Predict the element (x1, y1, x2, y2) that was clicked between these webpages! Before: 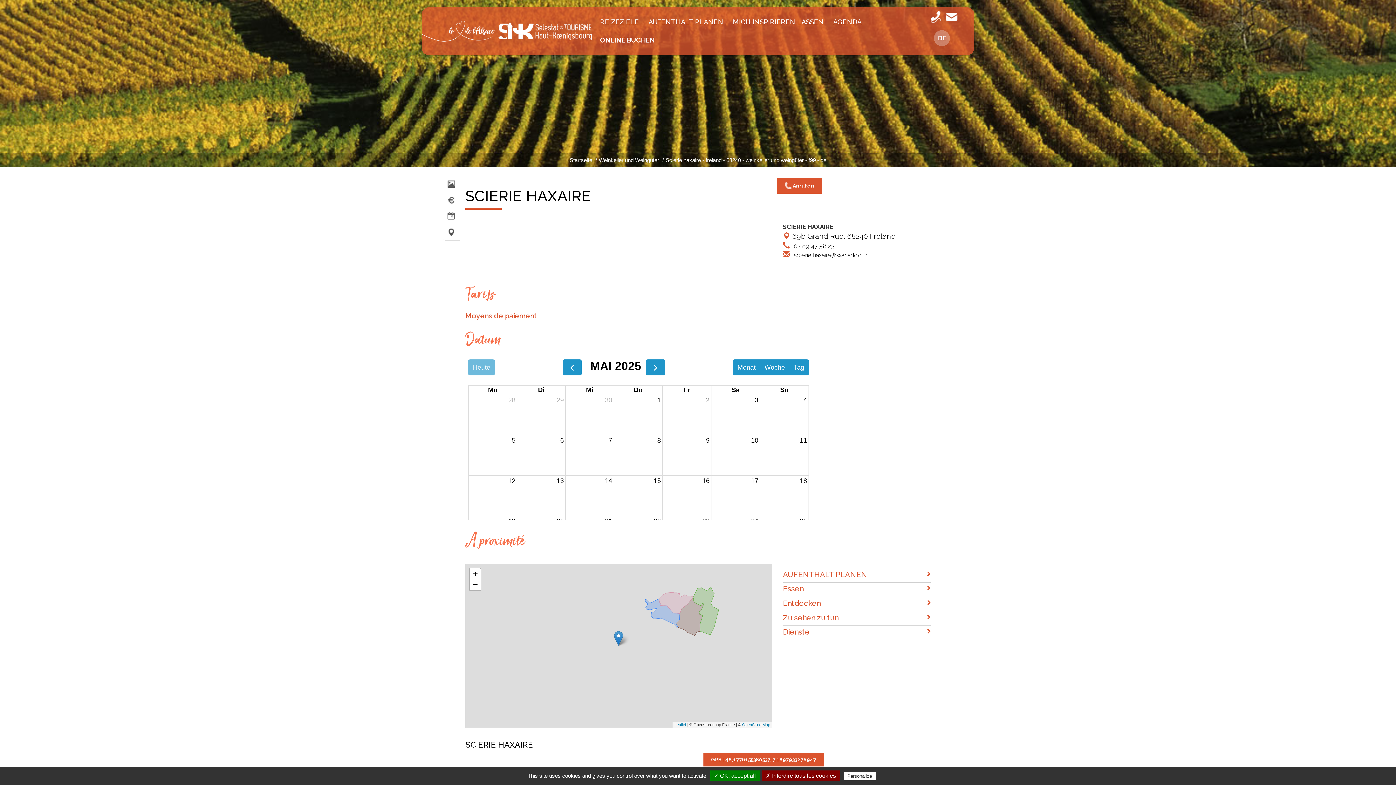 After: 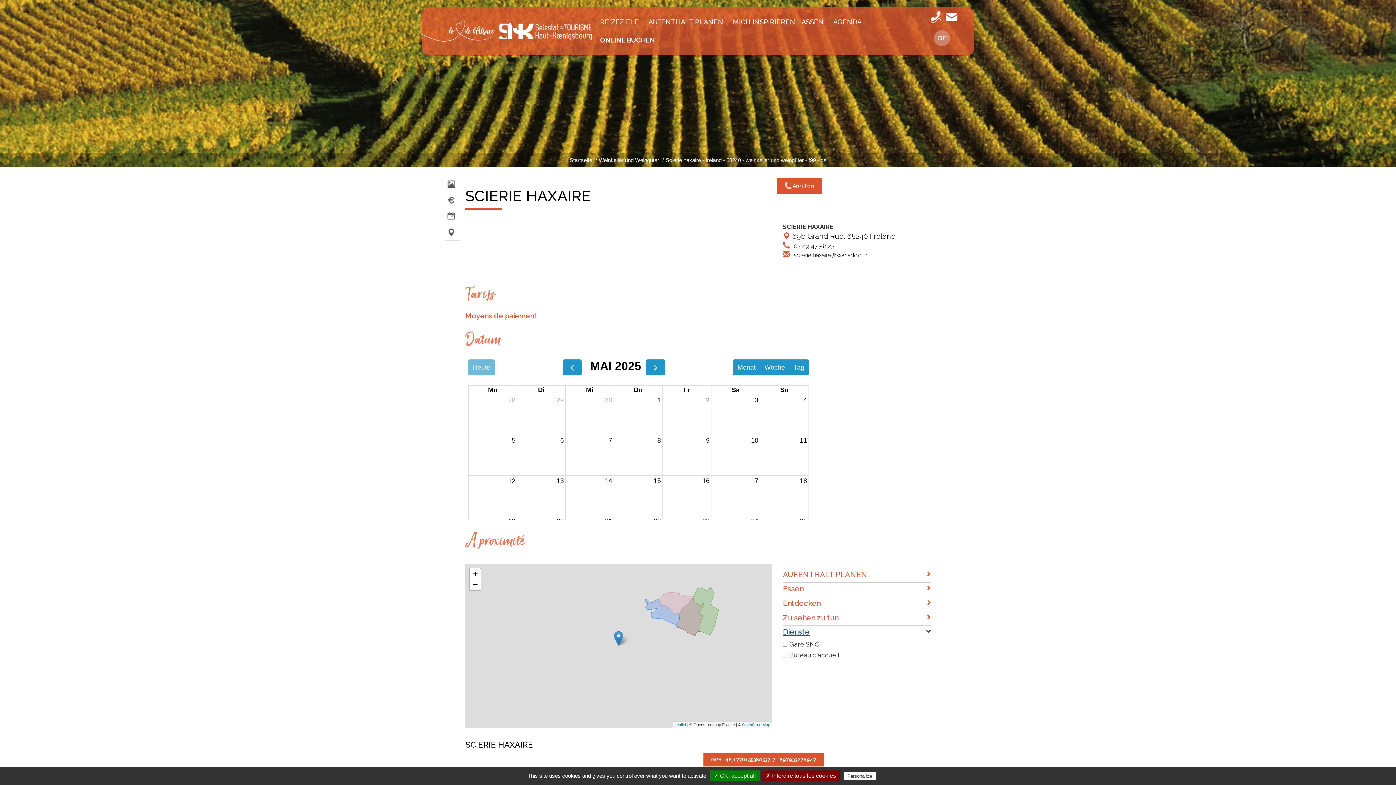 Action: bbox: (783, 628, 930, 636) label: Dienste